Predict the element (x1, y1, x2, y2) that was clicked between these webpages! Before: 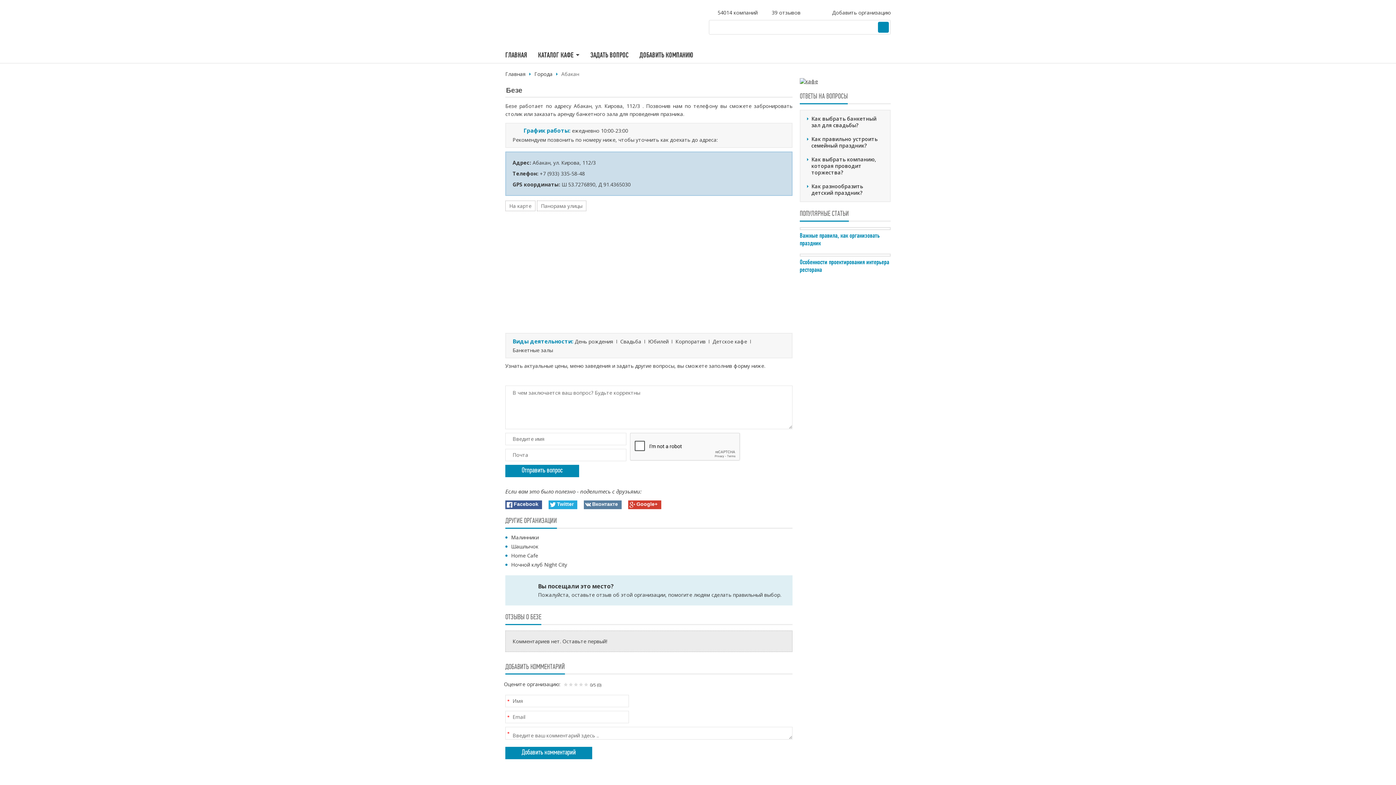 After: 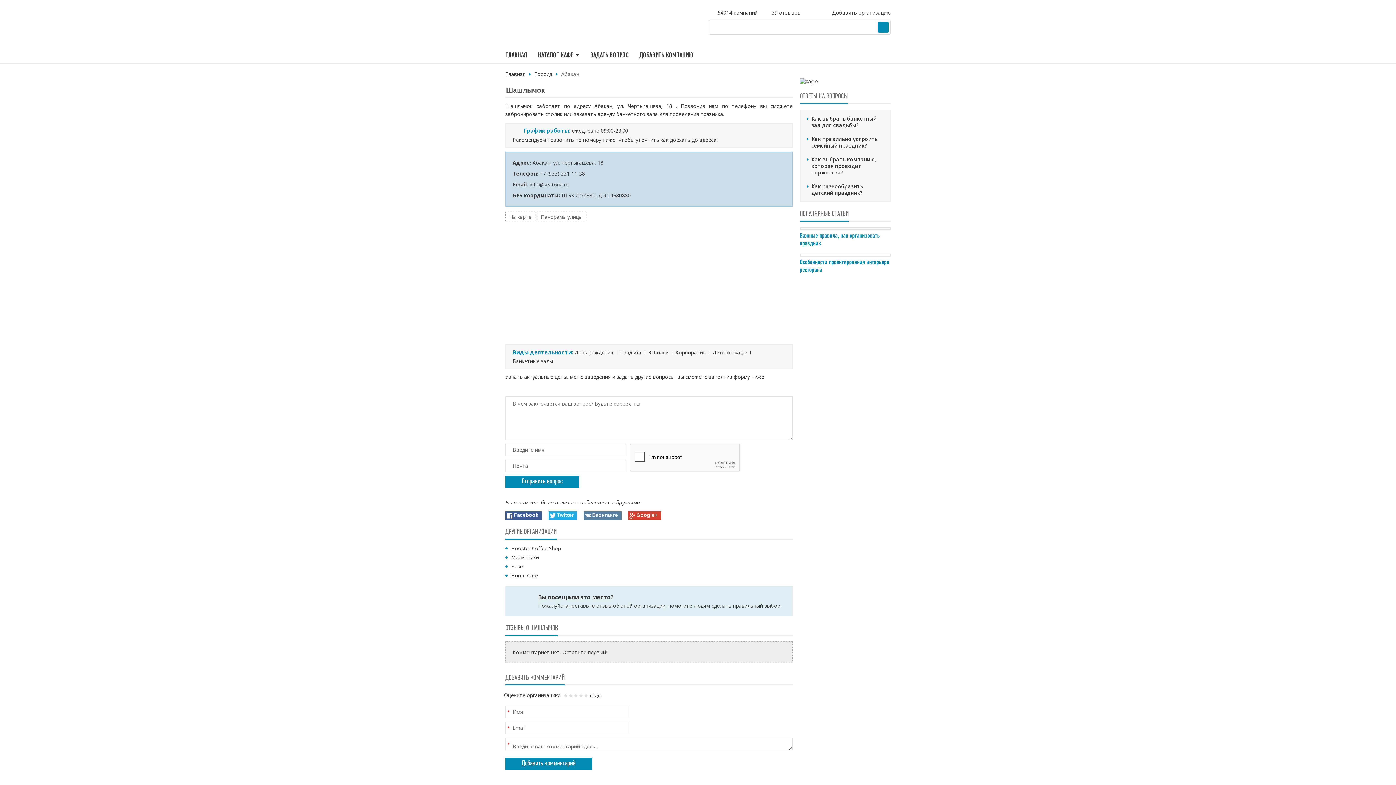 Action: bbox: (511, 543, 538, 550) label: Шашлычок